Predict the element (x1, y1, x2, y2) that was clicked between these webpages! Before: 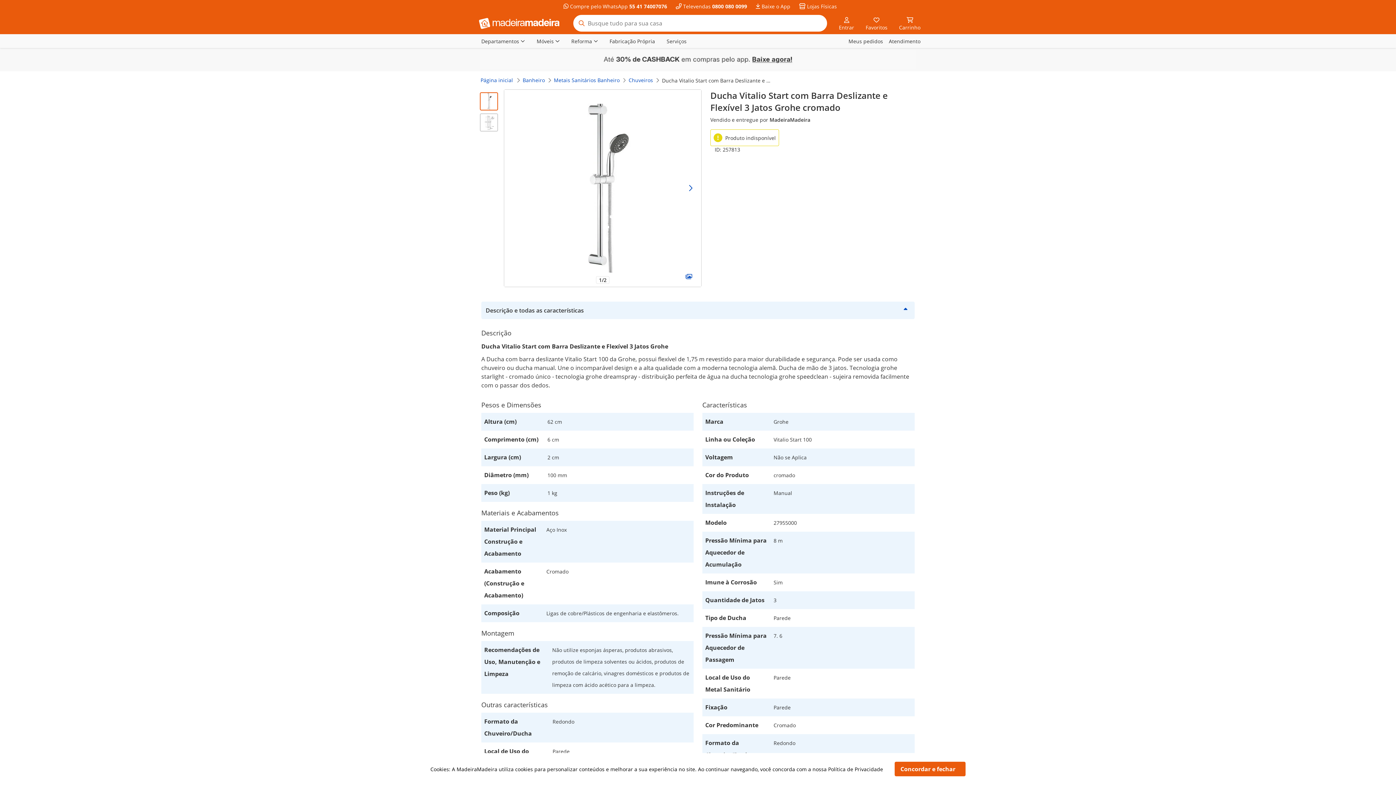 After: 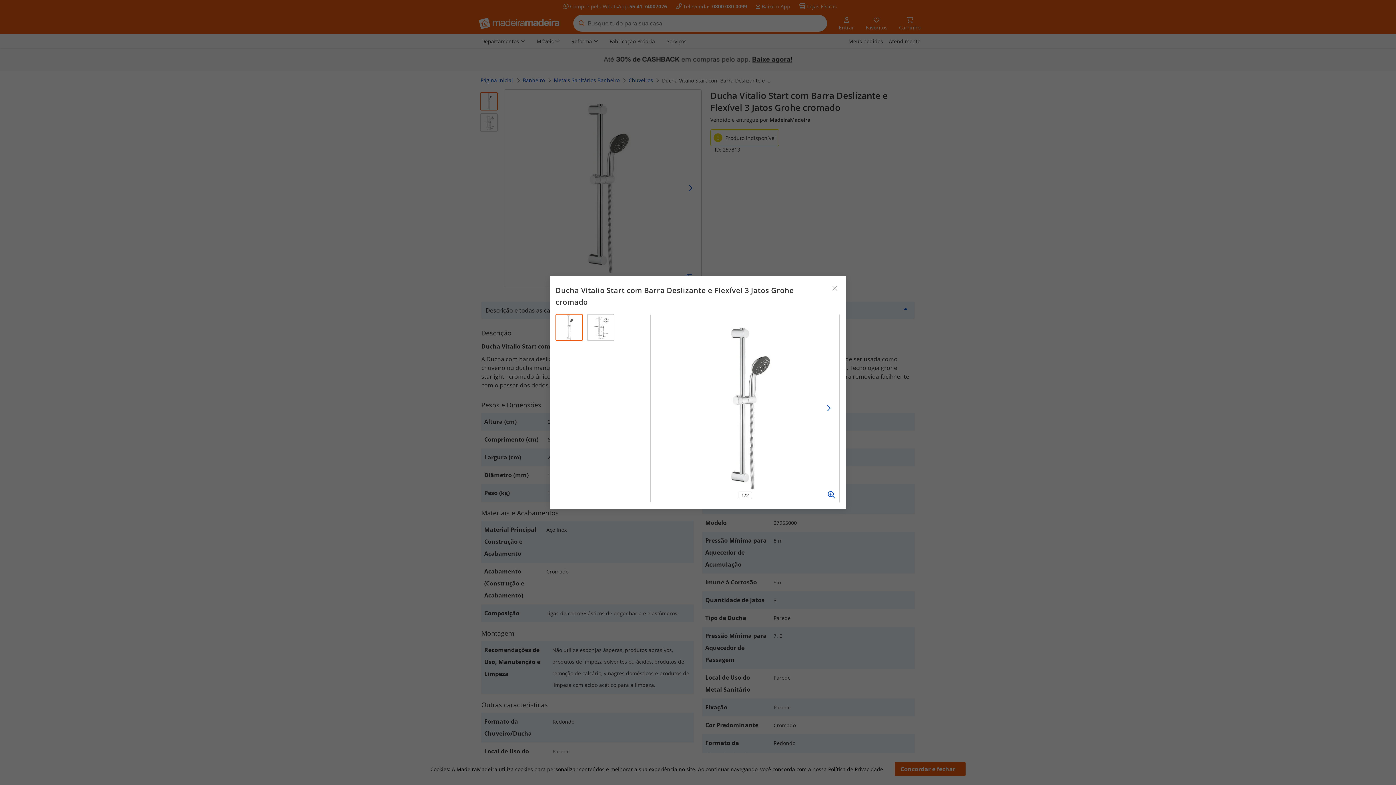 Action: bbox: (679, 269, 698, 284) label: Galeria